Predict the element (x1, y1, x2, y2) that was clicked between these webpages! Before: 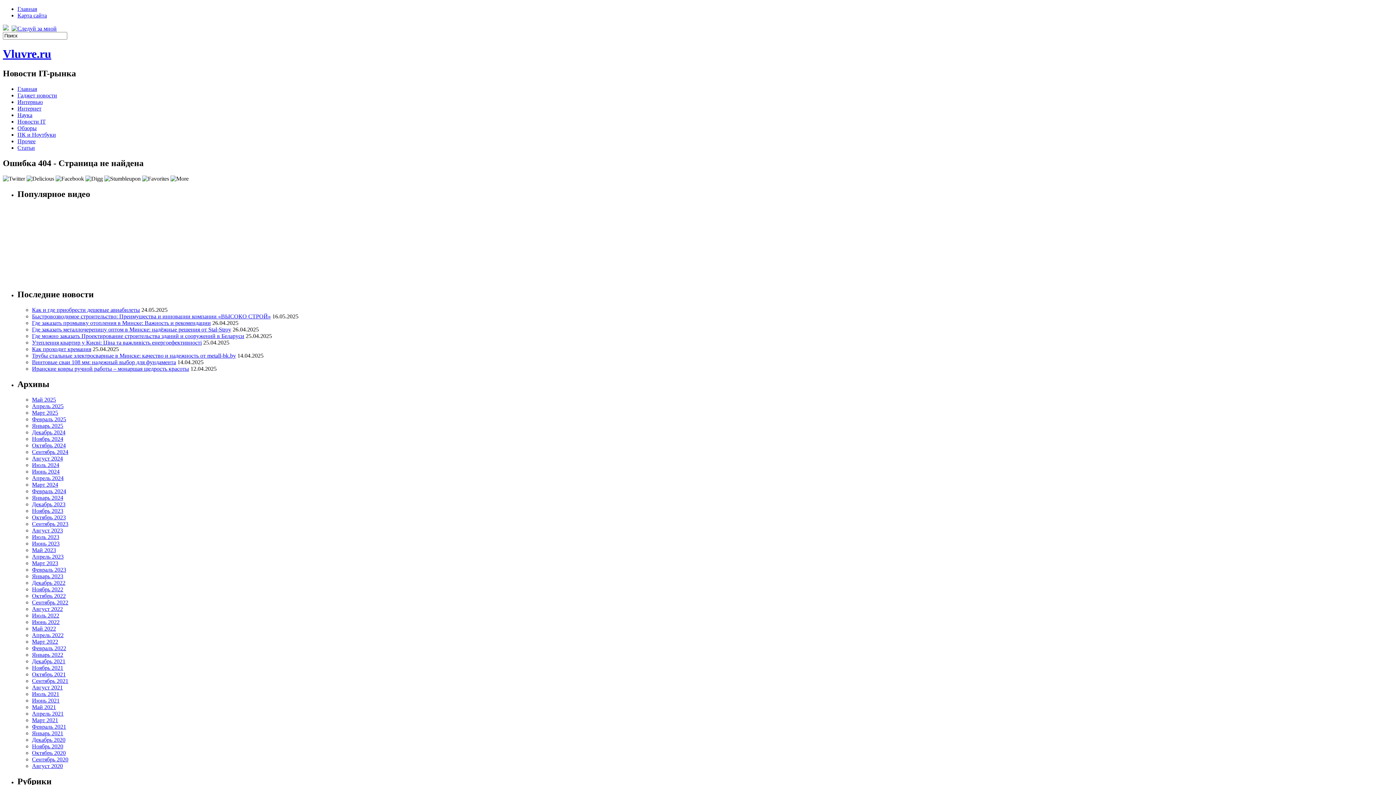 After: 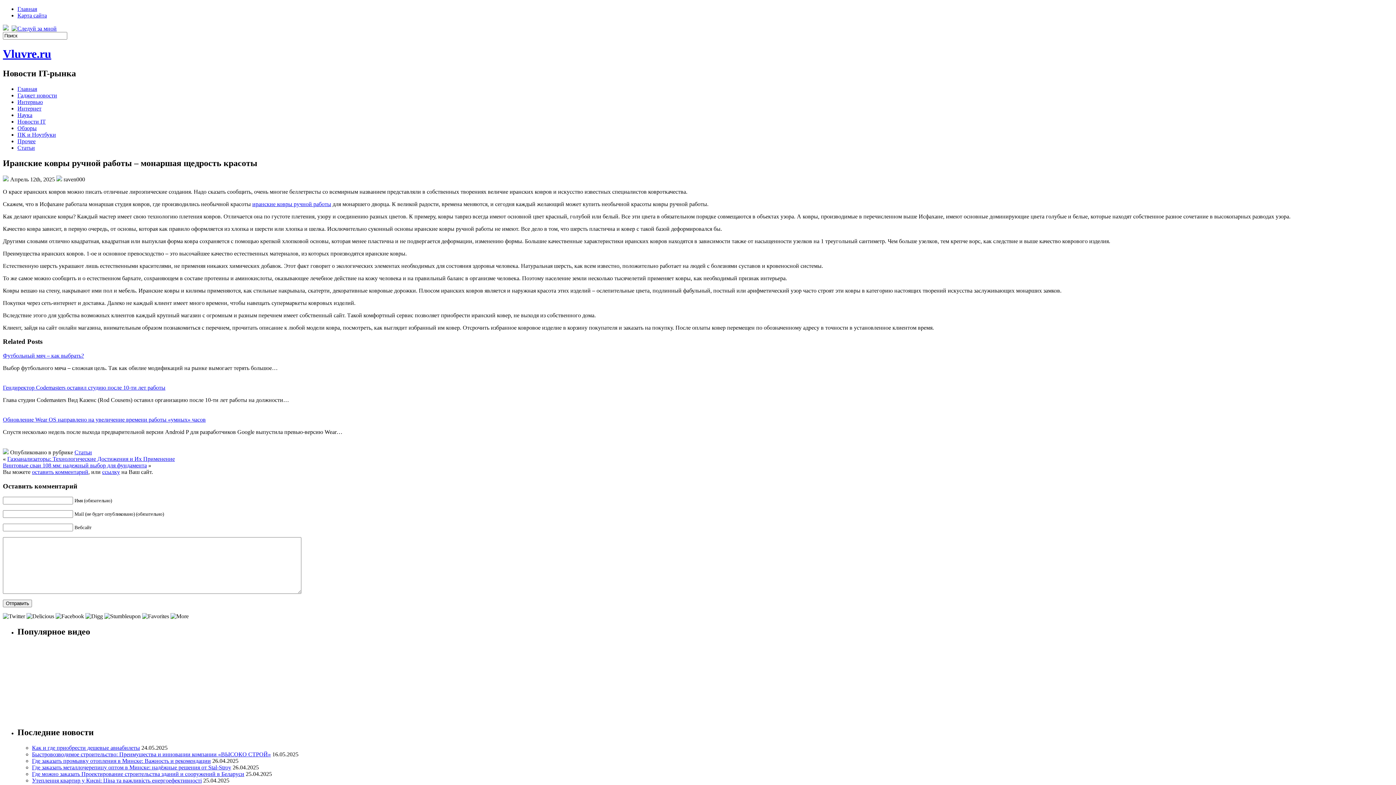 Action: label: Иранские ковры ручной работы – монаршая щедрость красоты bbox: (32, 365, 189, 372)